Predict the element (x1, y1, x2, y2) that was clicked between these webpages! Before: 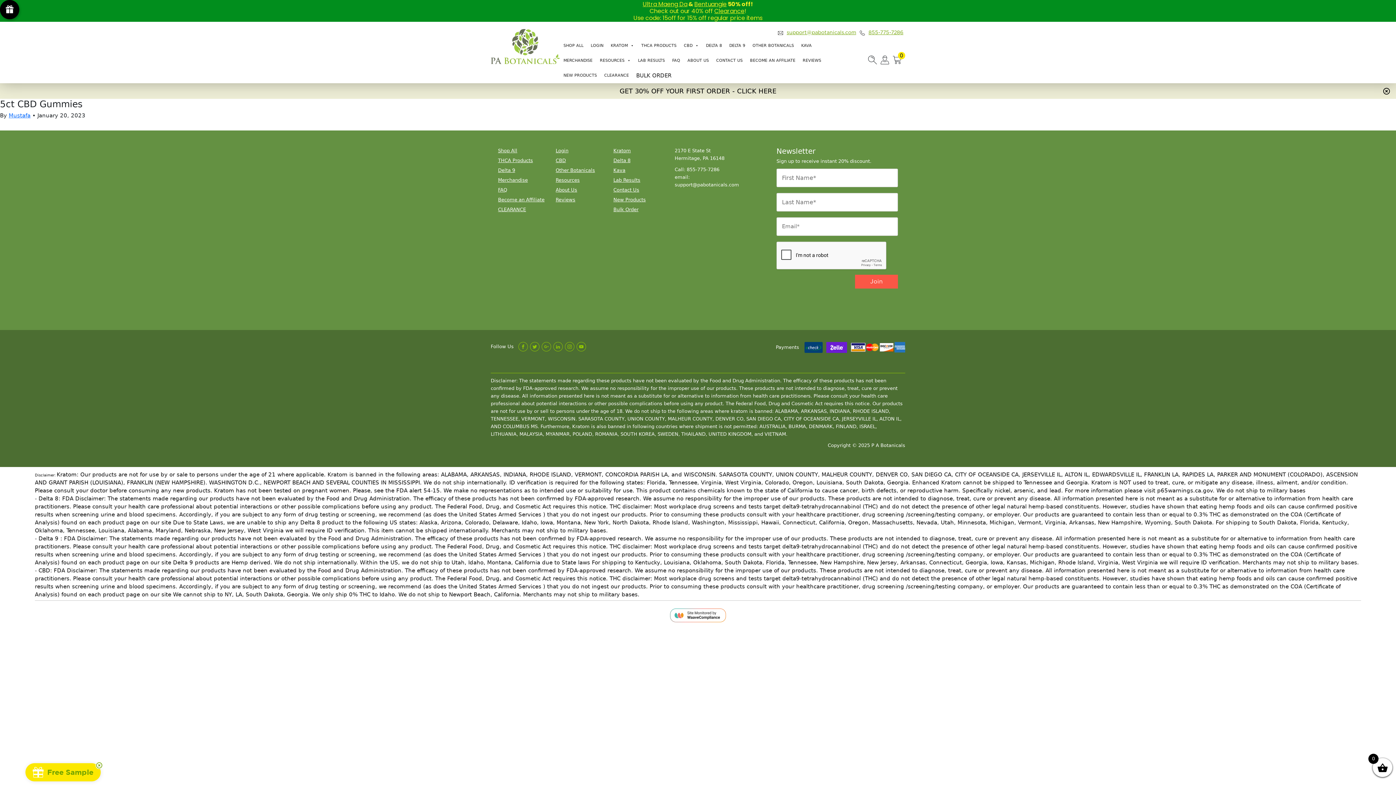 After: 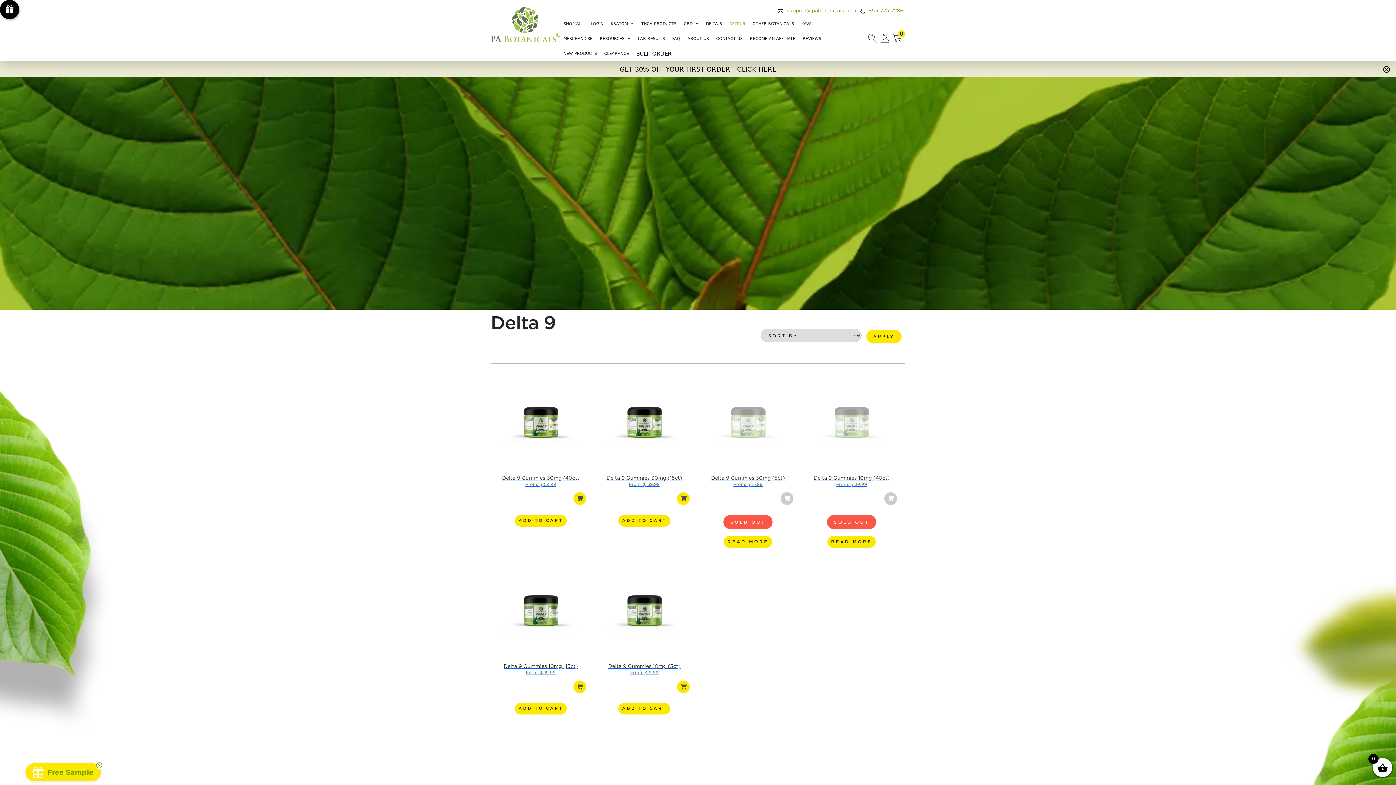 Action: bbox: (498, 167, 518, 173) label: Delta 9